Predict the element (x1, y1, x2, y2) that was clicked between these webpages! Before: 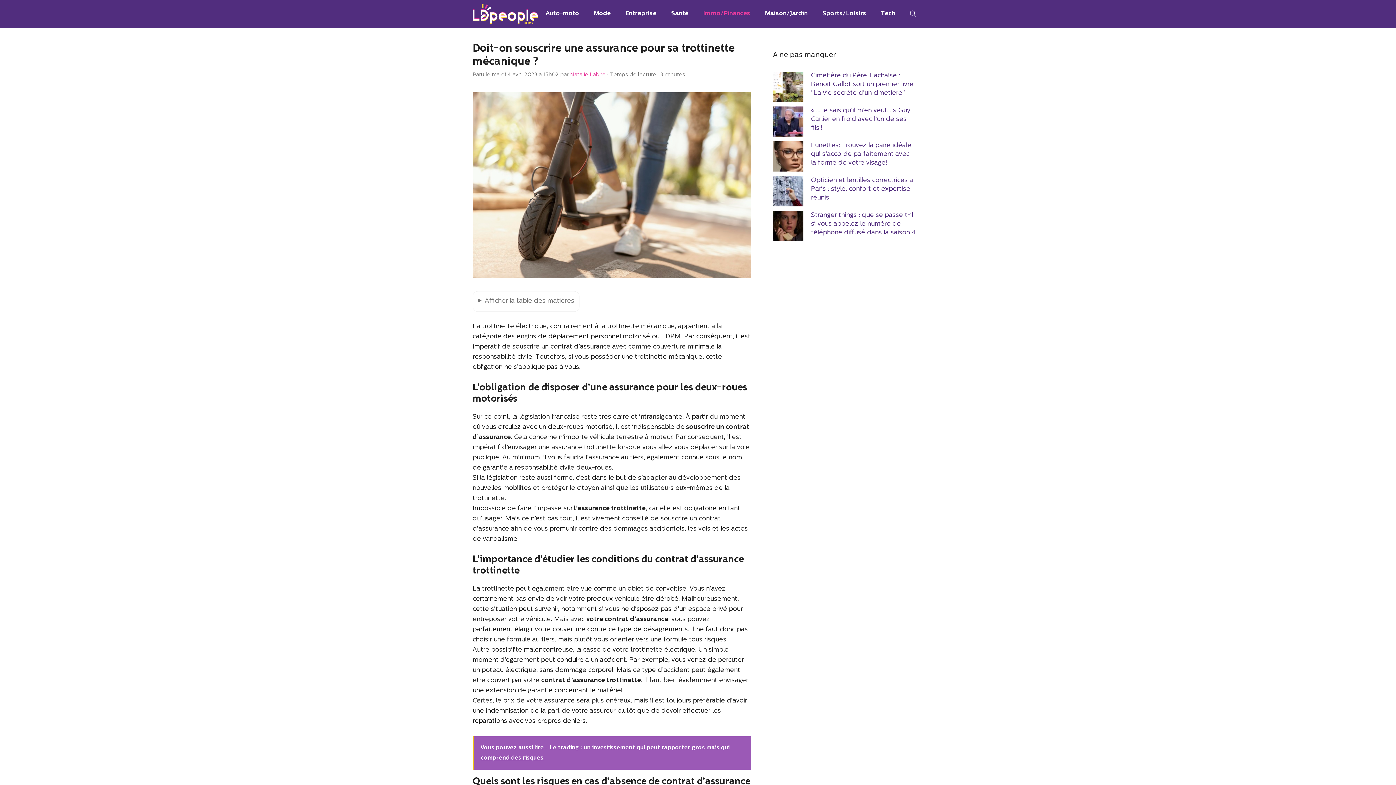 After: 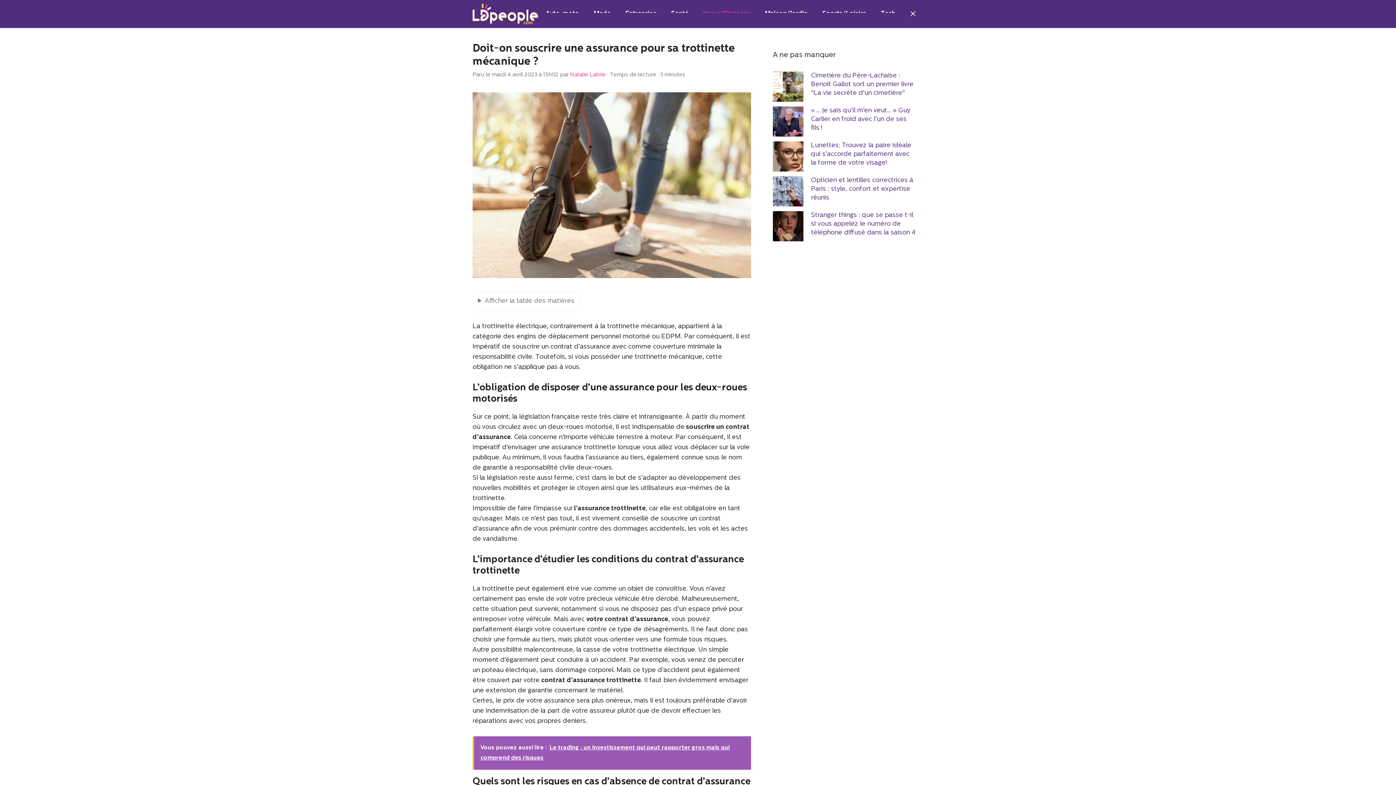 Action: bbox: (902, 9, 923, 18) label: Ouvrir la barre de recherche